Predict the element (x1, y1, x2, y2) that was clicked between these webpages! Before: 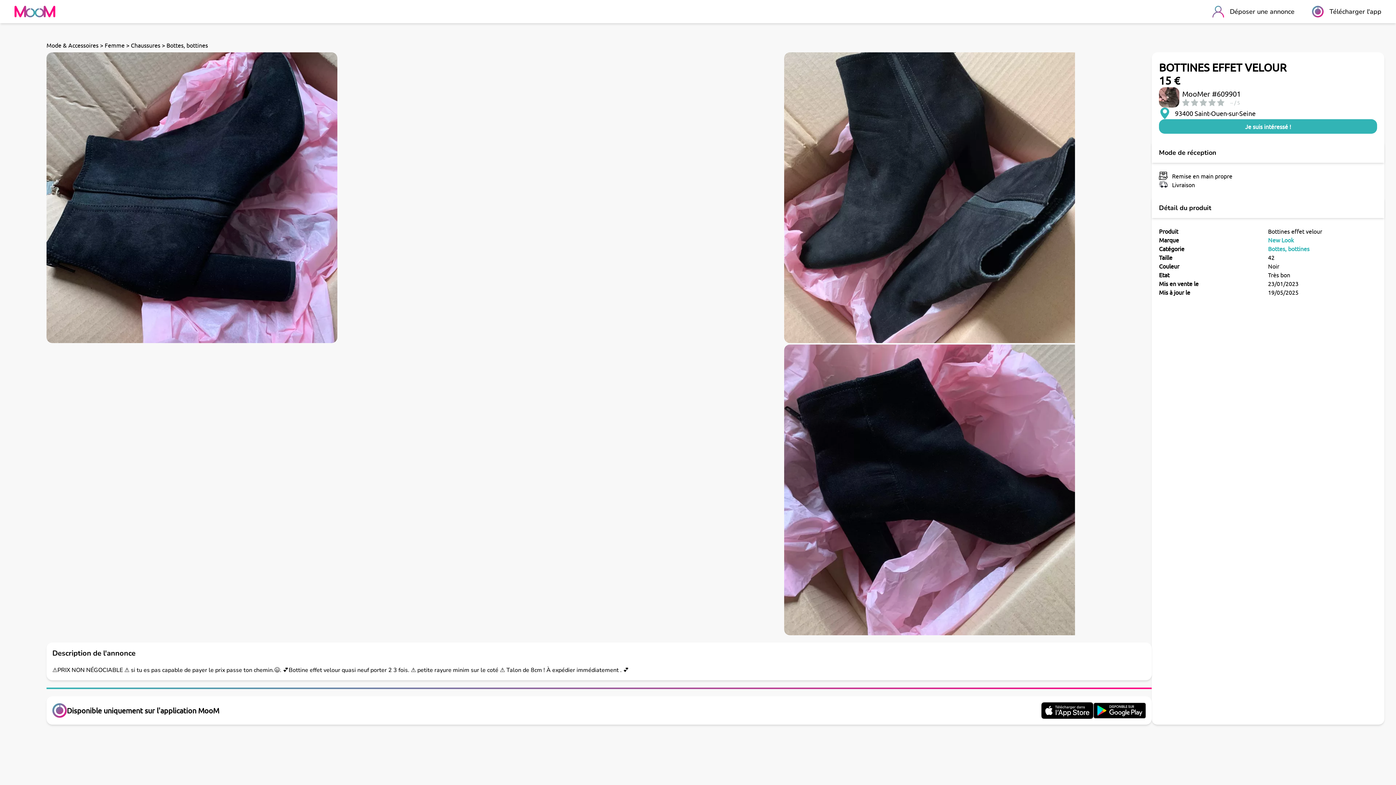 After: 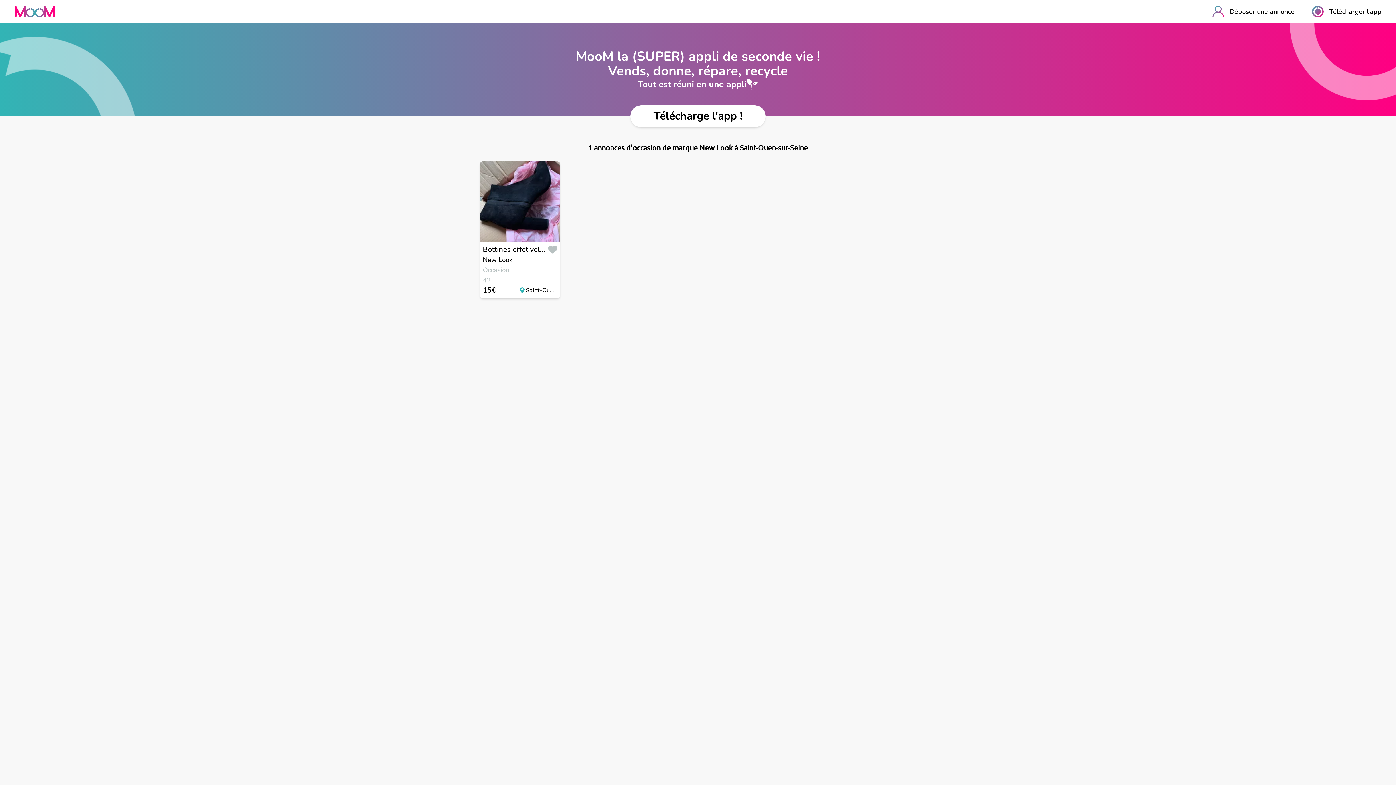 Action: bbox: (1175, 108, 1256, 118) label: 93400 Saint-Ouen-sur-Seine